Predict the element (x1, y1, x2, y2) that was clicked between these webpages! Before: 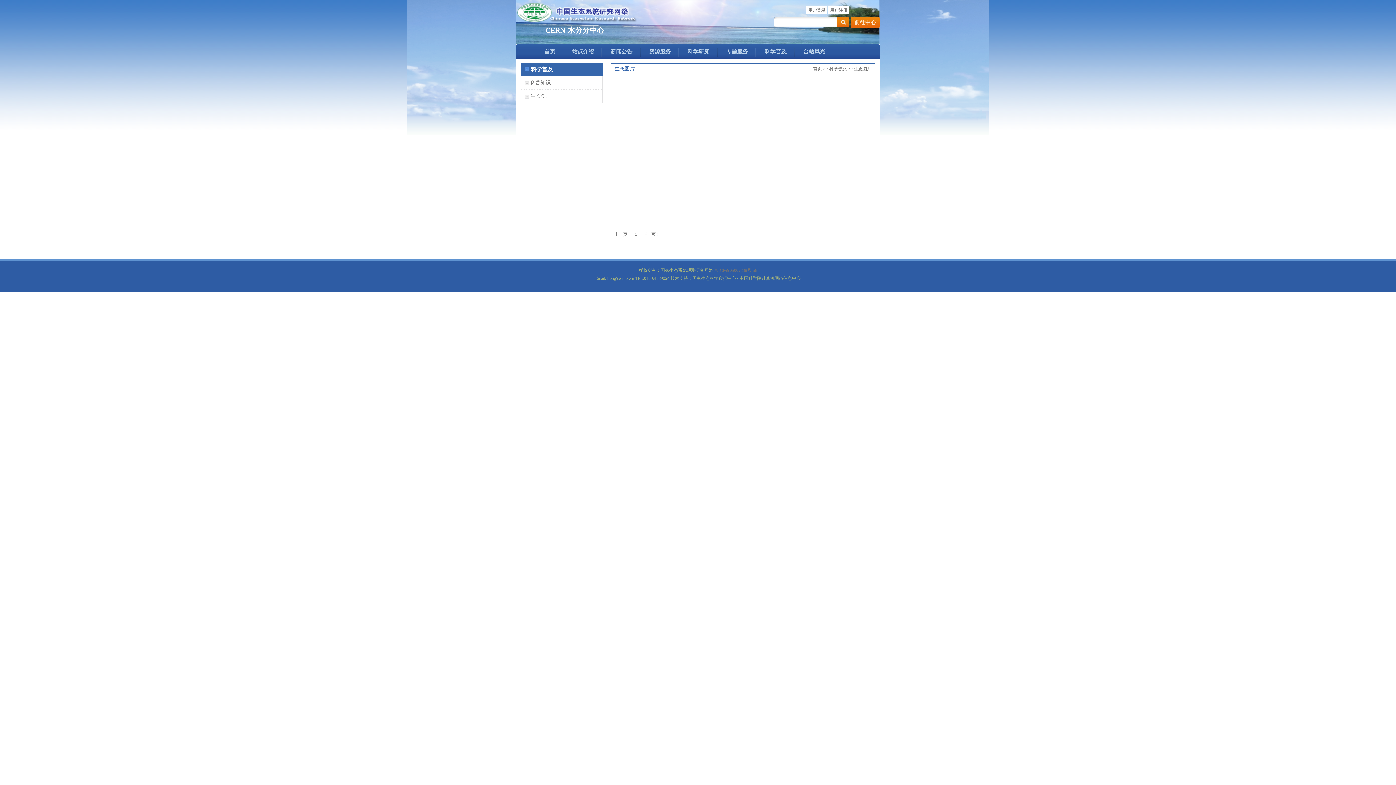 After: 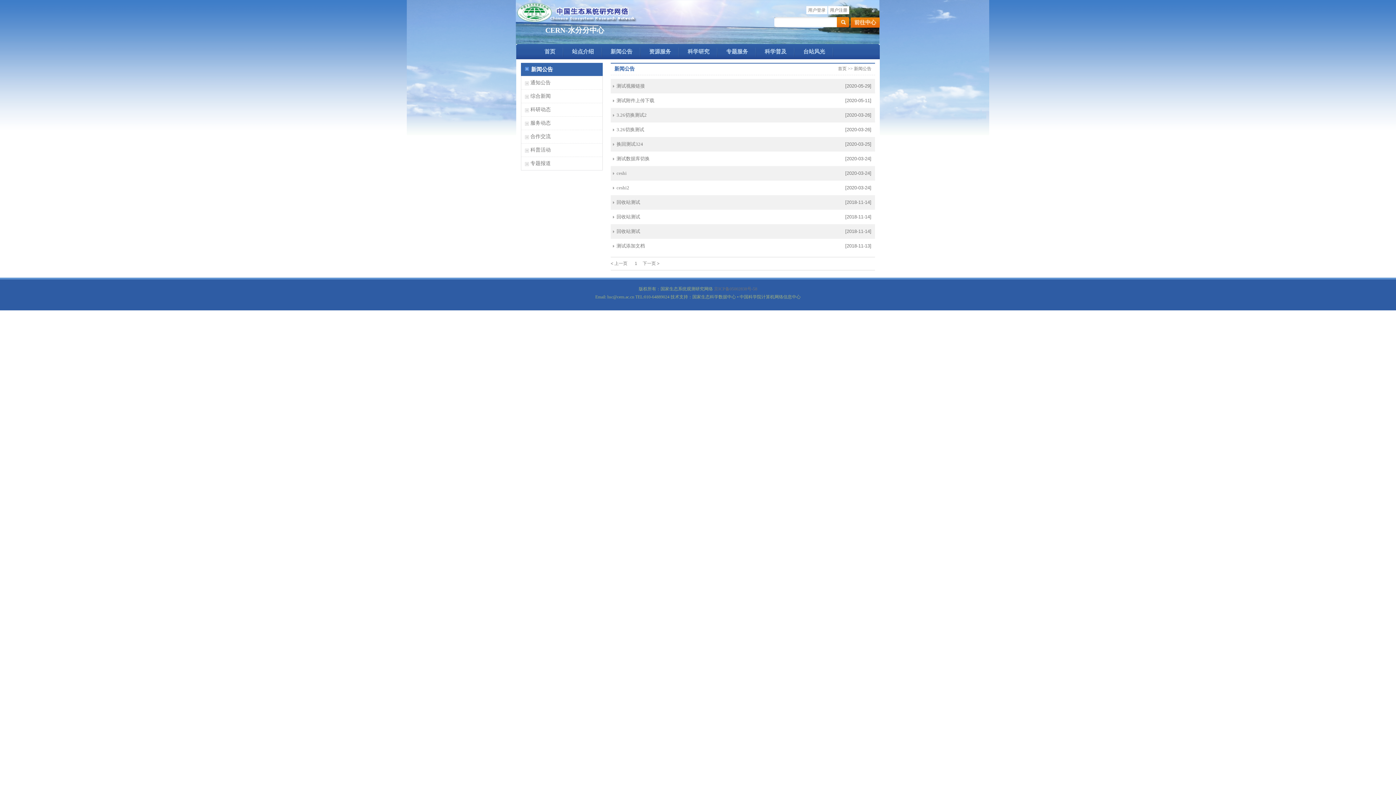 Action: label: 新闻公告 bbox: (602, 44, 640, 59)